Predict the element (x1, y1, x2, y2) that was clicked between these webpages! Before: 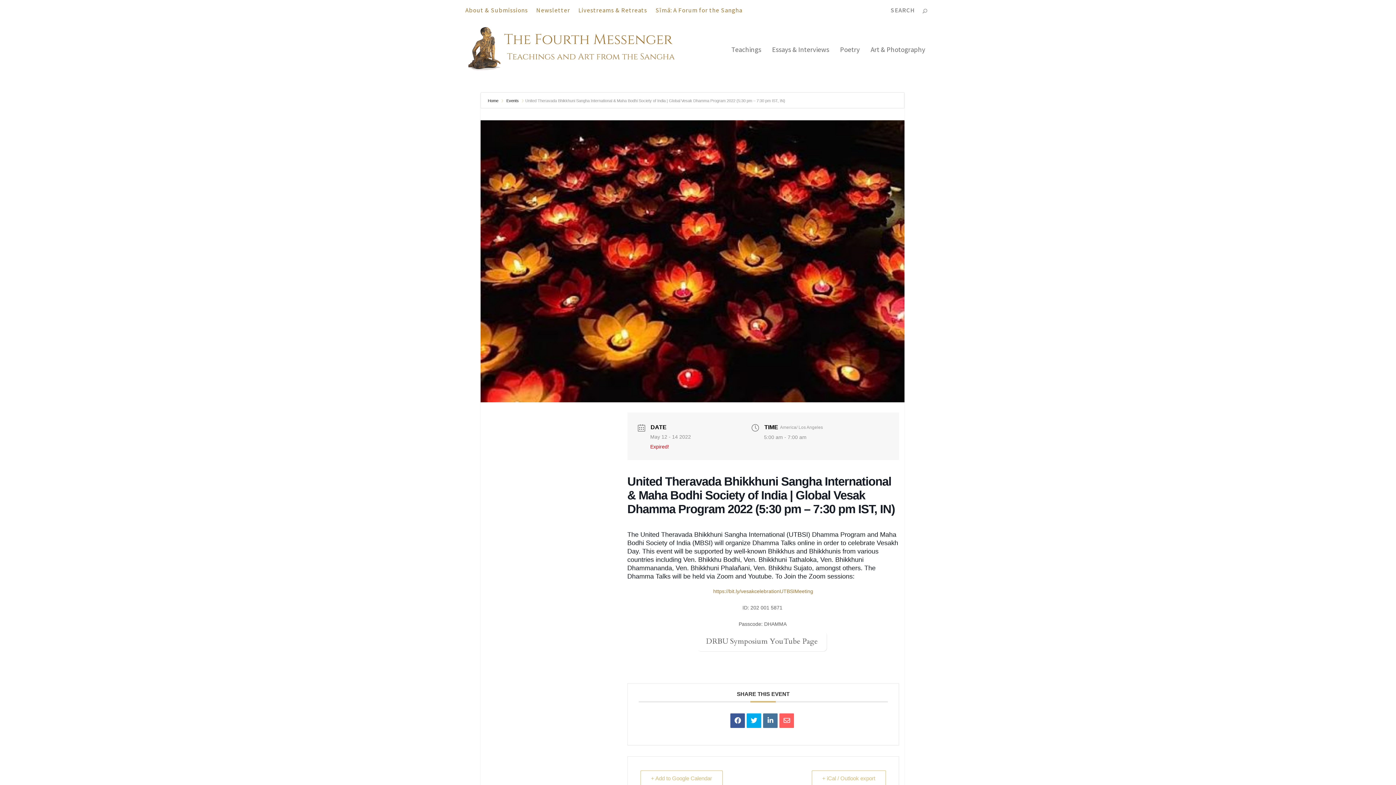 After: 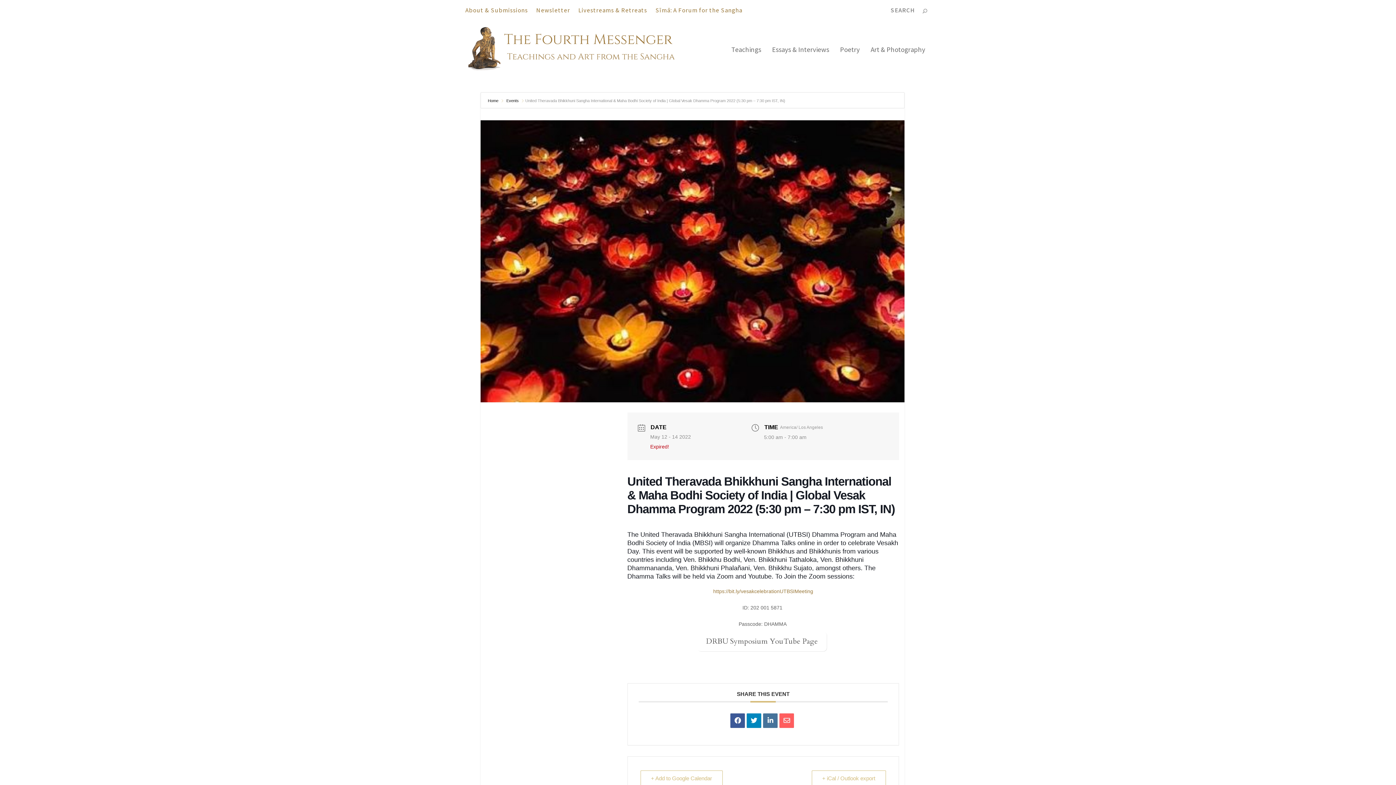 Action: bbox: (747, 713, 761, 728)